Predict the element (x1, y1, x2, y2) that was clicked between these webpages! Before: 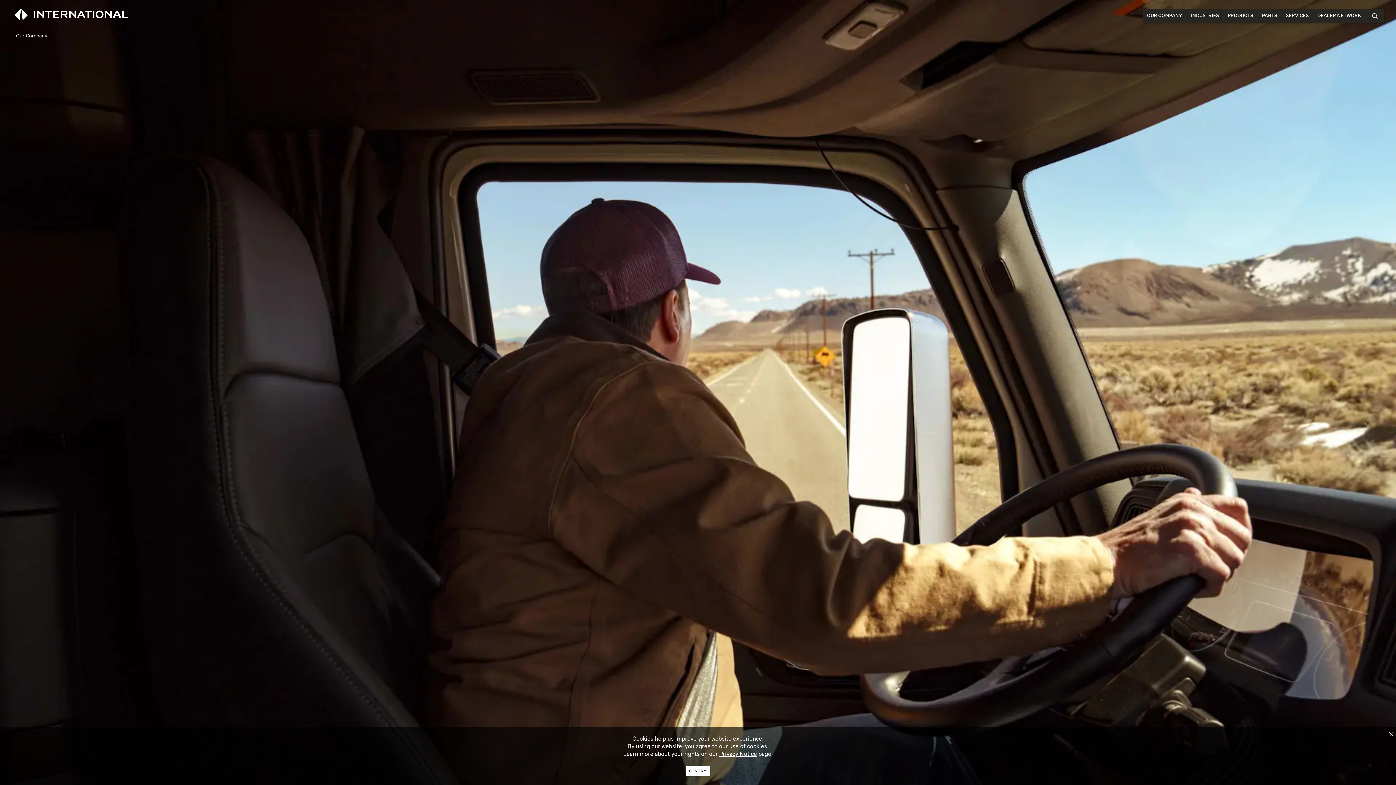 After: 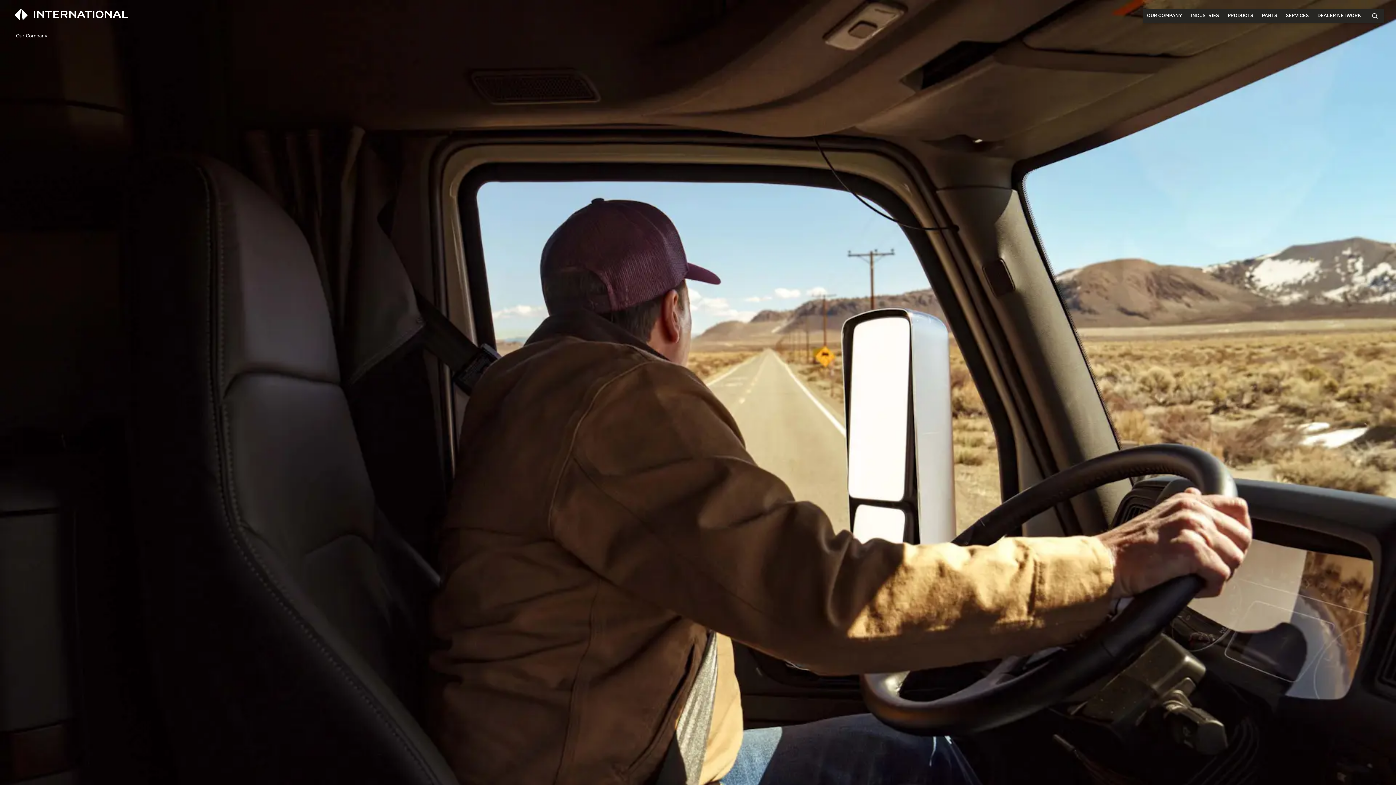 Action: label: X bbox: (1389, 732, 1394, 737)